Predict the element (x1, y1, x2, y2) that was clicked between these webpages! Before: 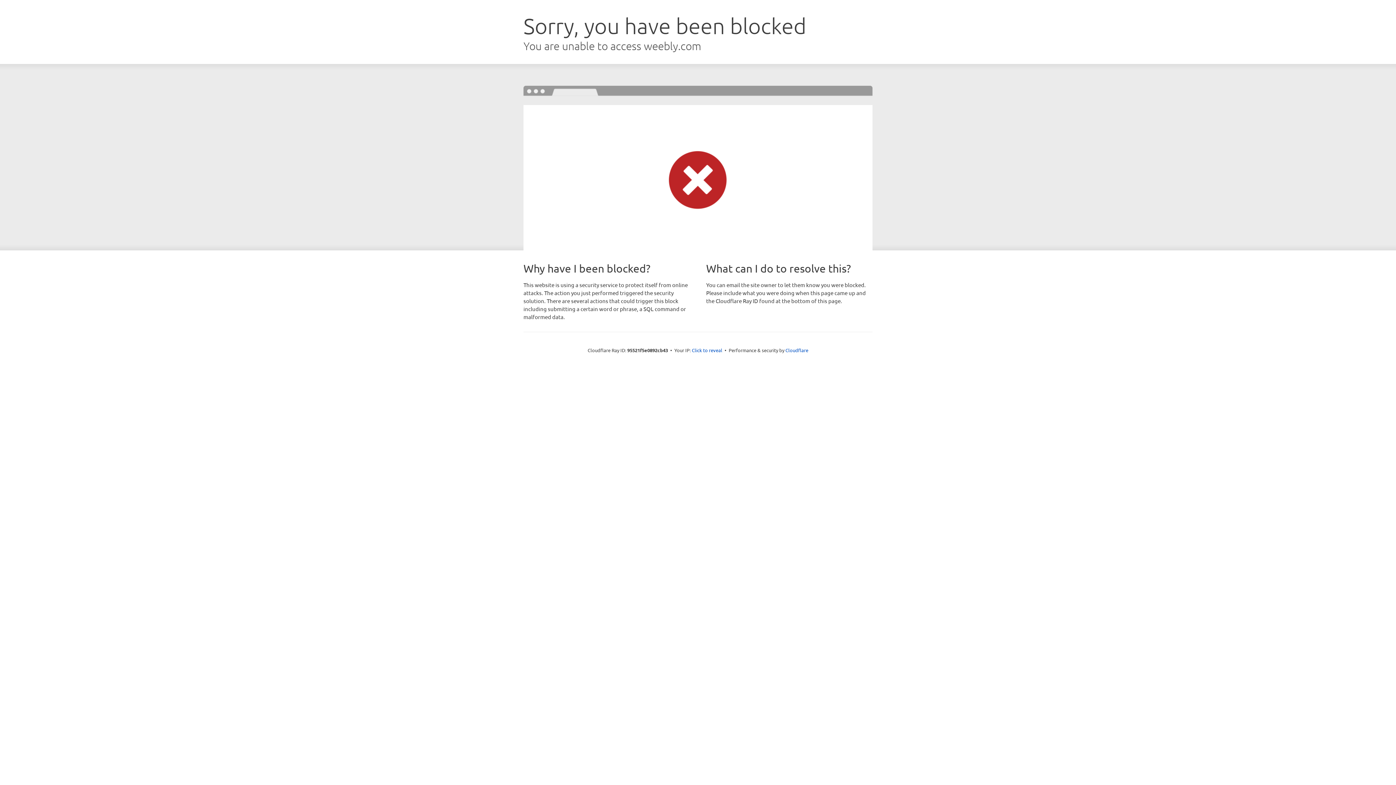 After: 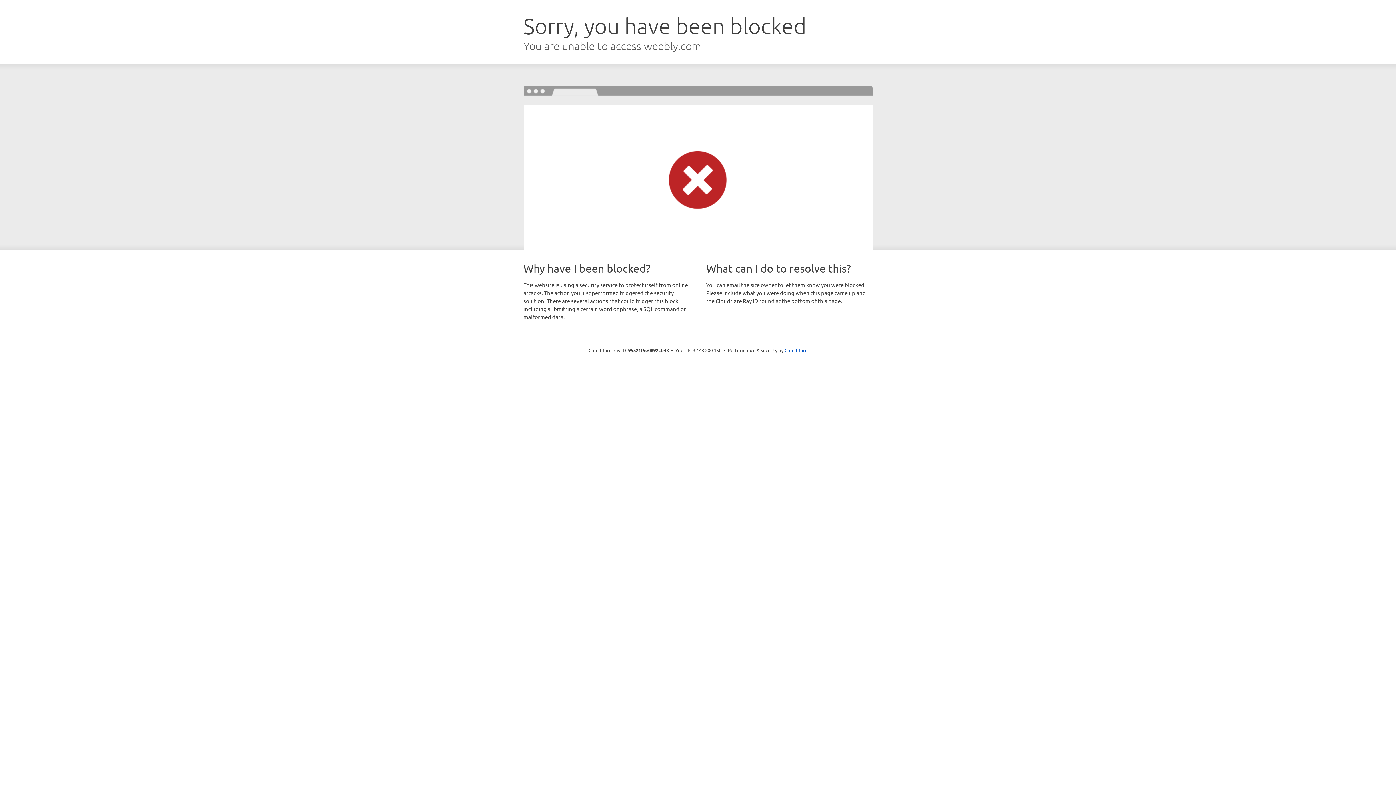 Action: label: Click to reveal bbox: (692, 346, 722, 353)